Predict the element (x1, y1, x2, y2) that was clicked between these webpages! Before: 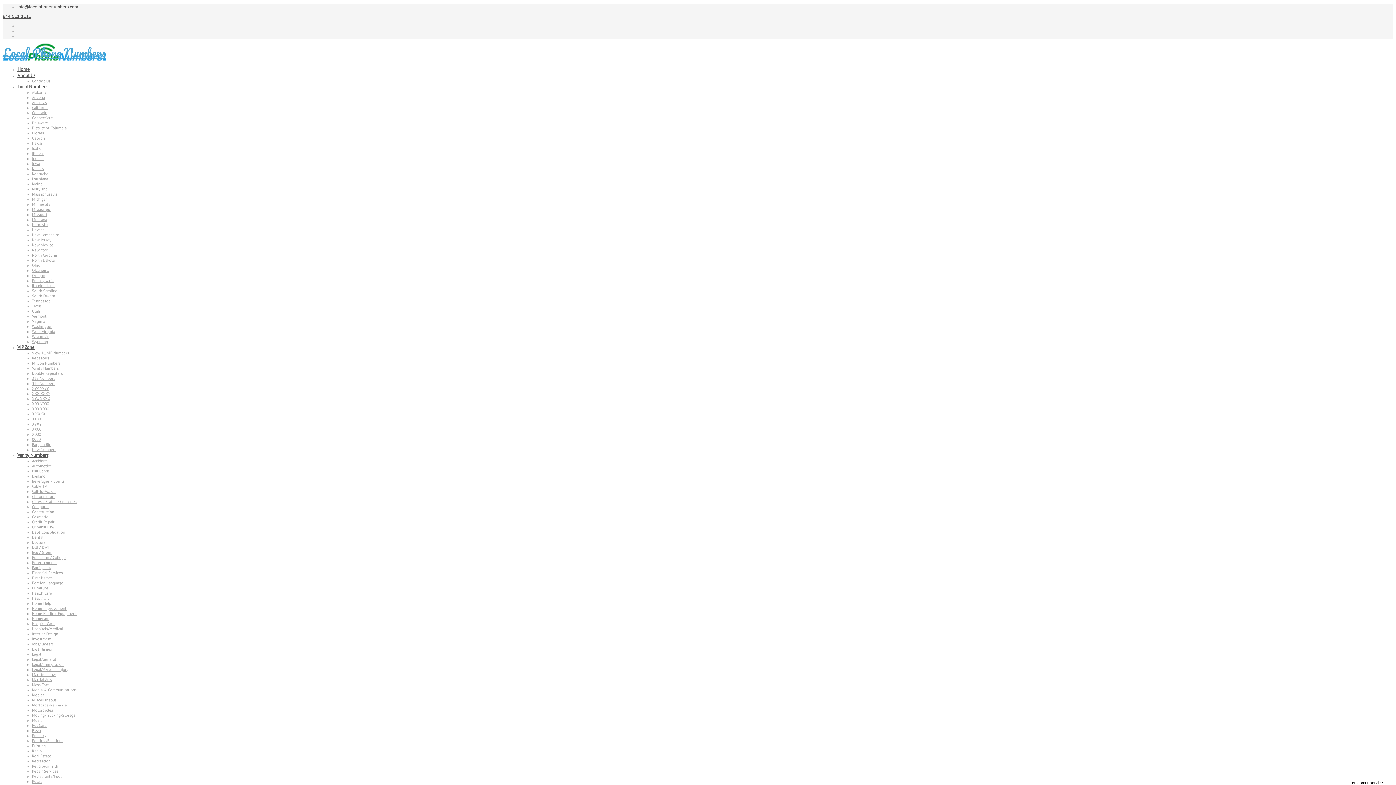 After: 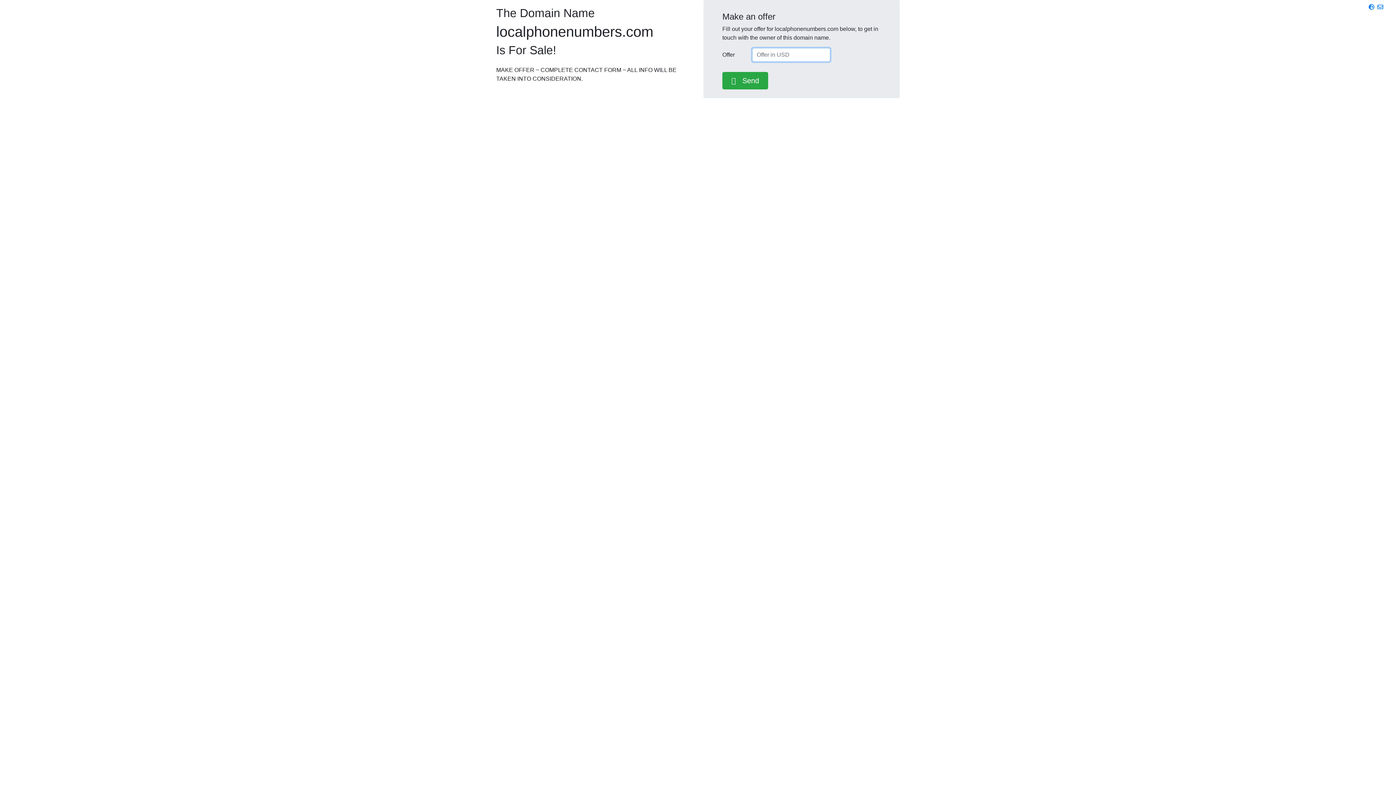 Action: label: Home Help bbox: (32, 601, 51, 606)